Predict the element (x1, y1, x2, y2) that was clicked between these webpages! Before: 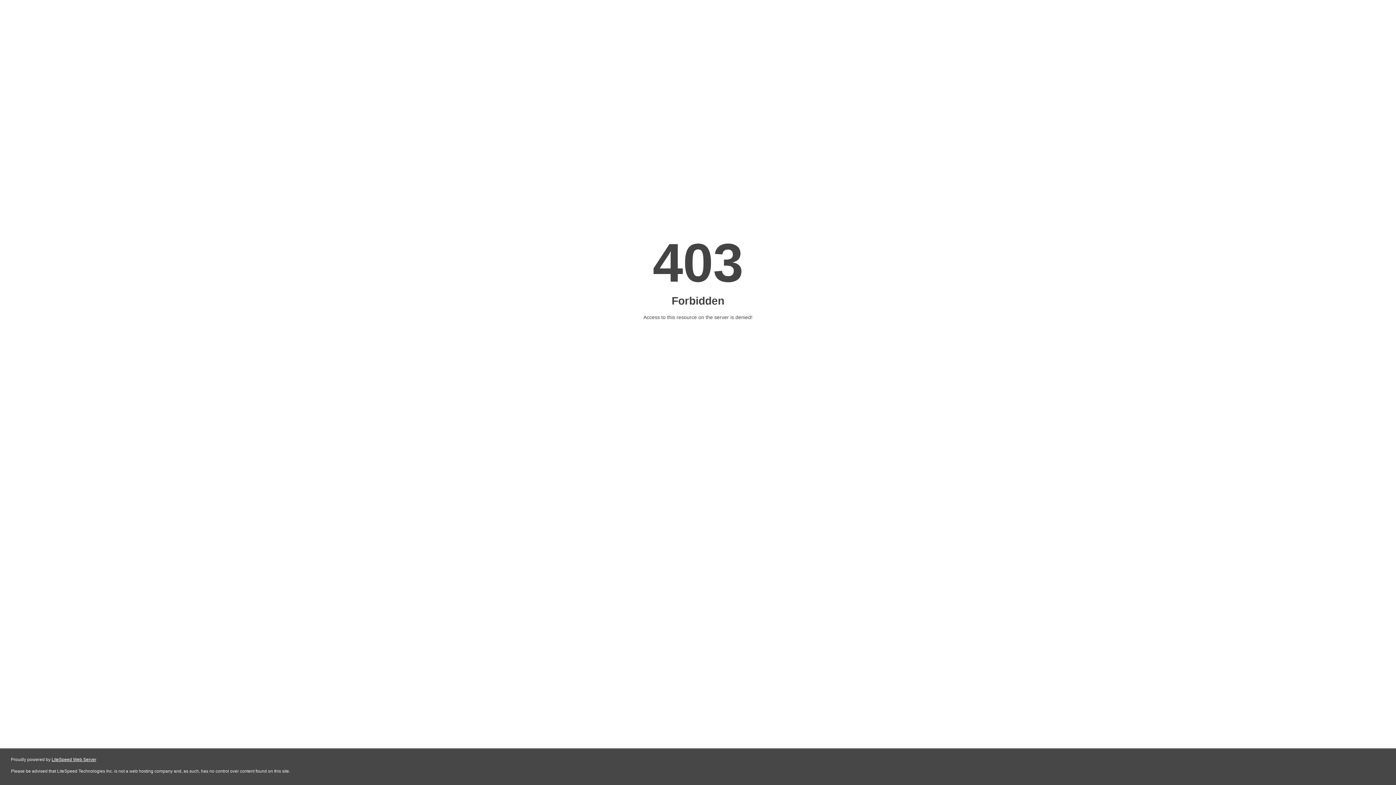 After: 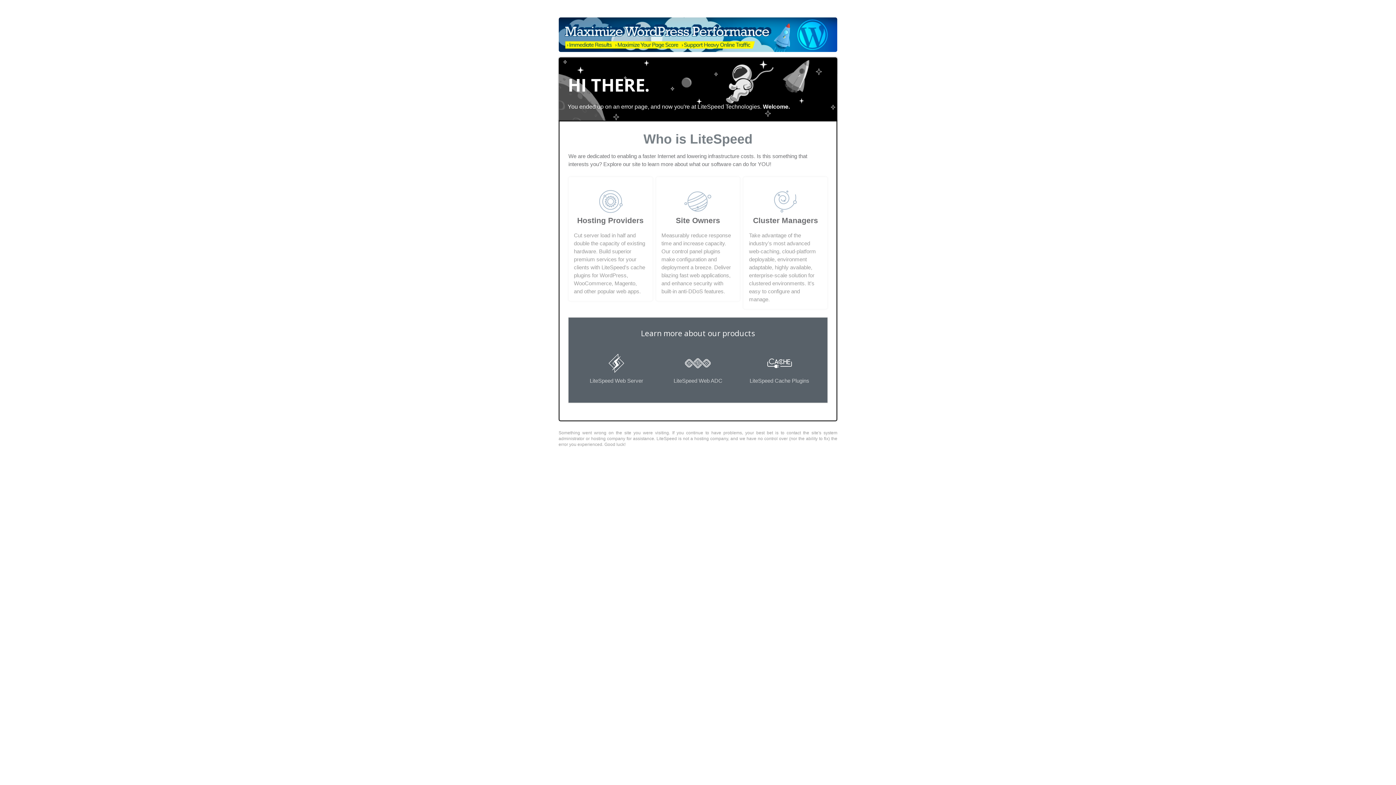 Action: bbox: (51, 757, 96, 762) label: LiteSpeed Web Server